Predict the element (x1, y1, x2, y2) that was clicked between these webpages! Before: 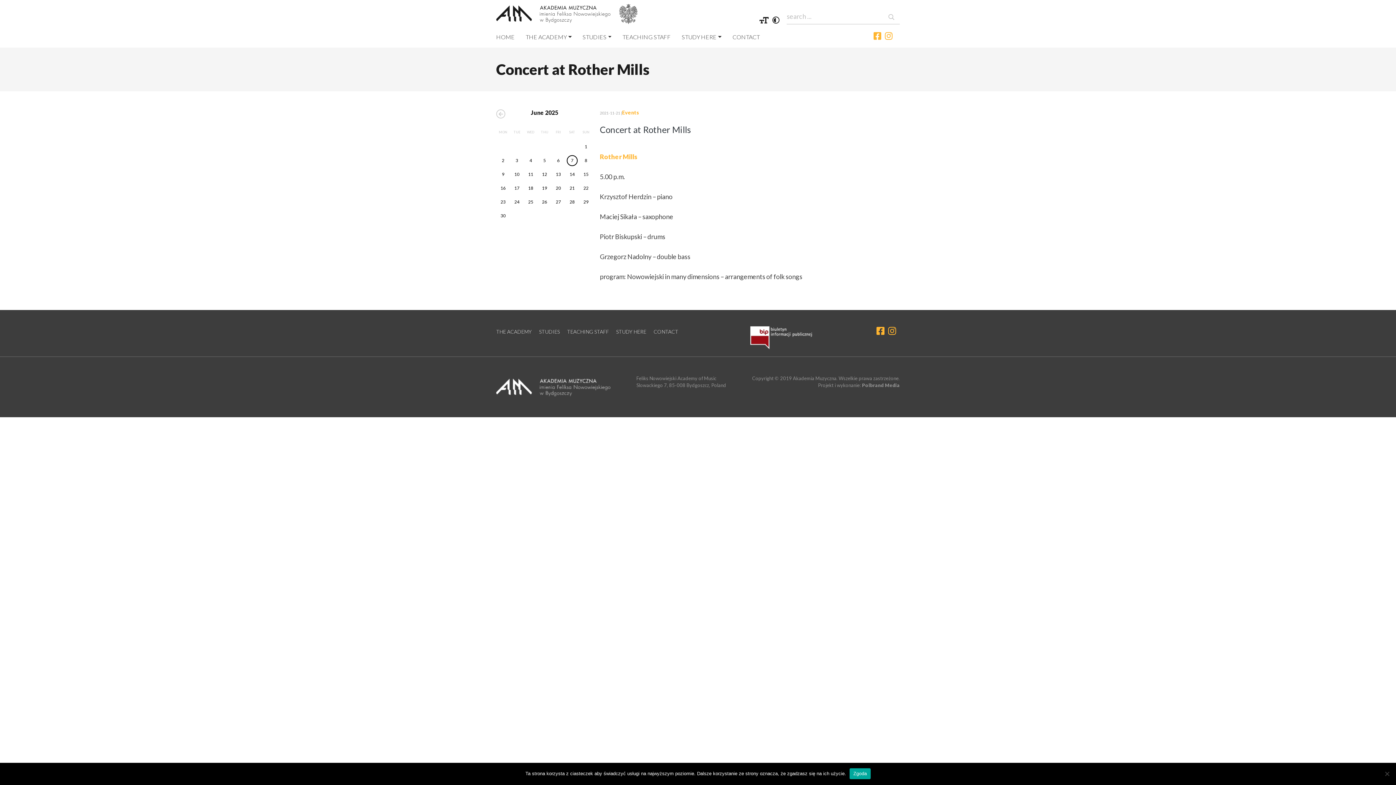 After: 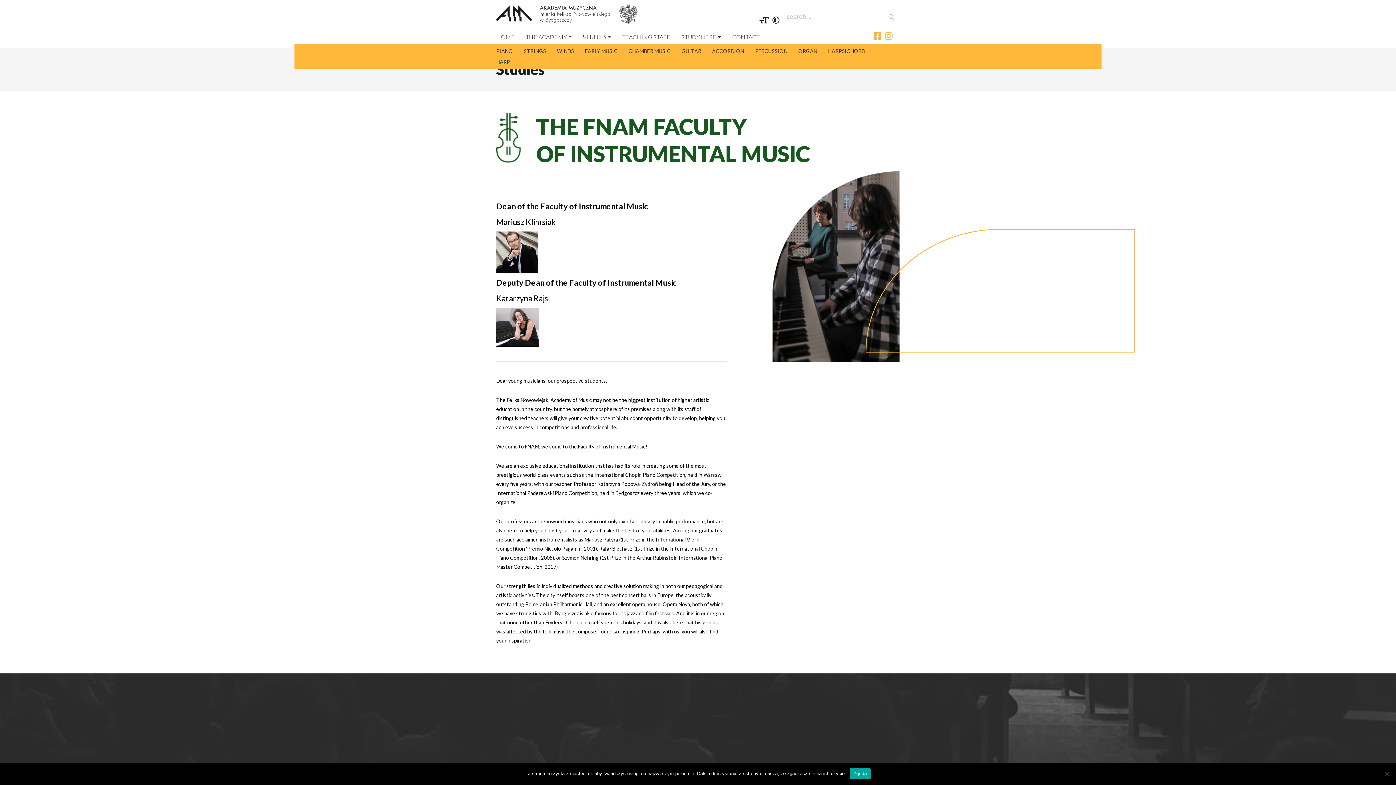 Action: label: STUDIES bbox: (582, 29, 622, 44)